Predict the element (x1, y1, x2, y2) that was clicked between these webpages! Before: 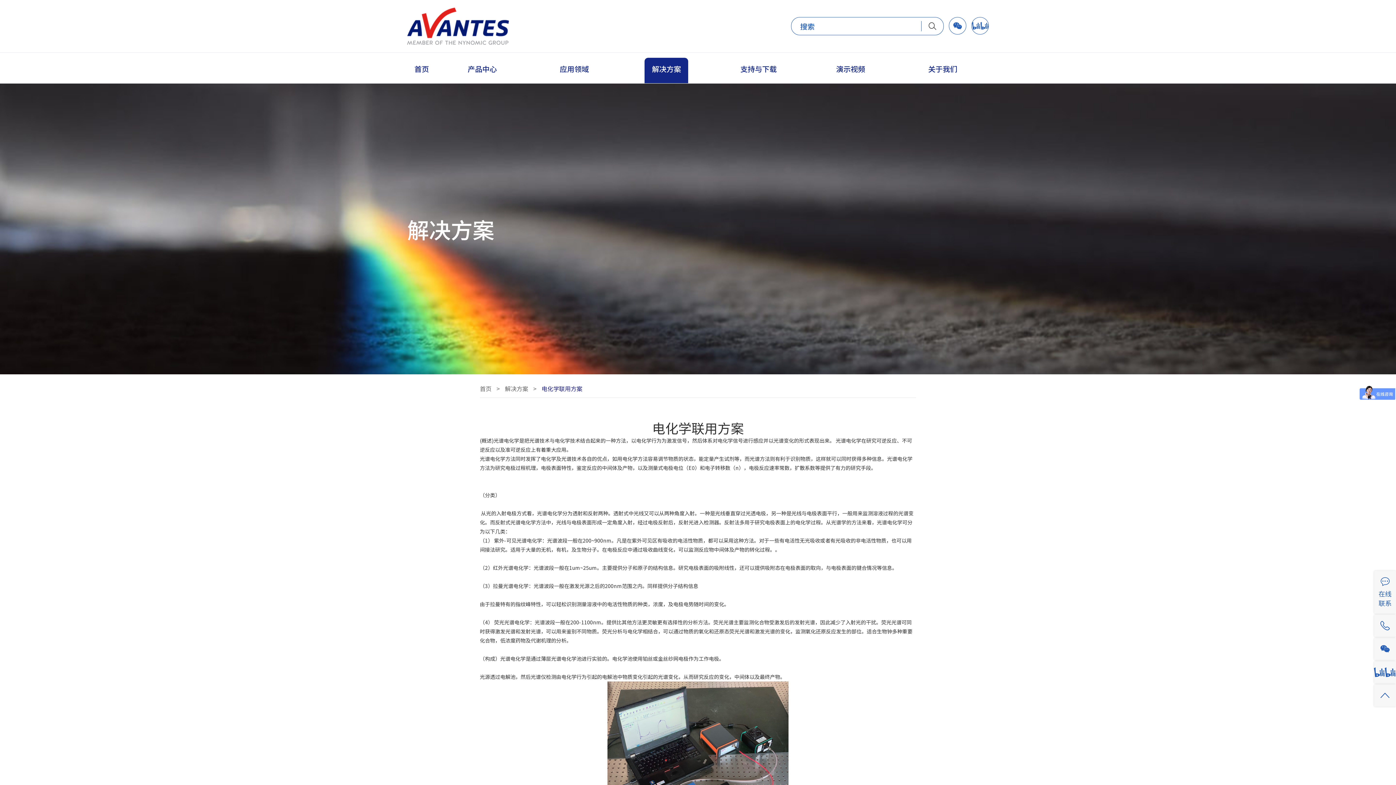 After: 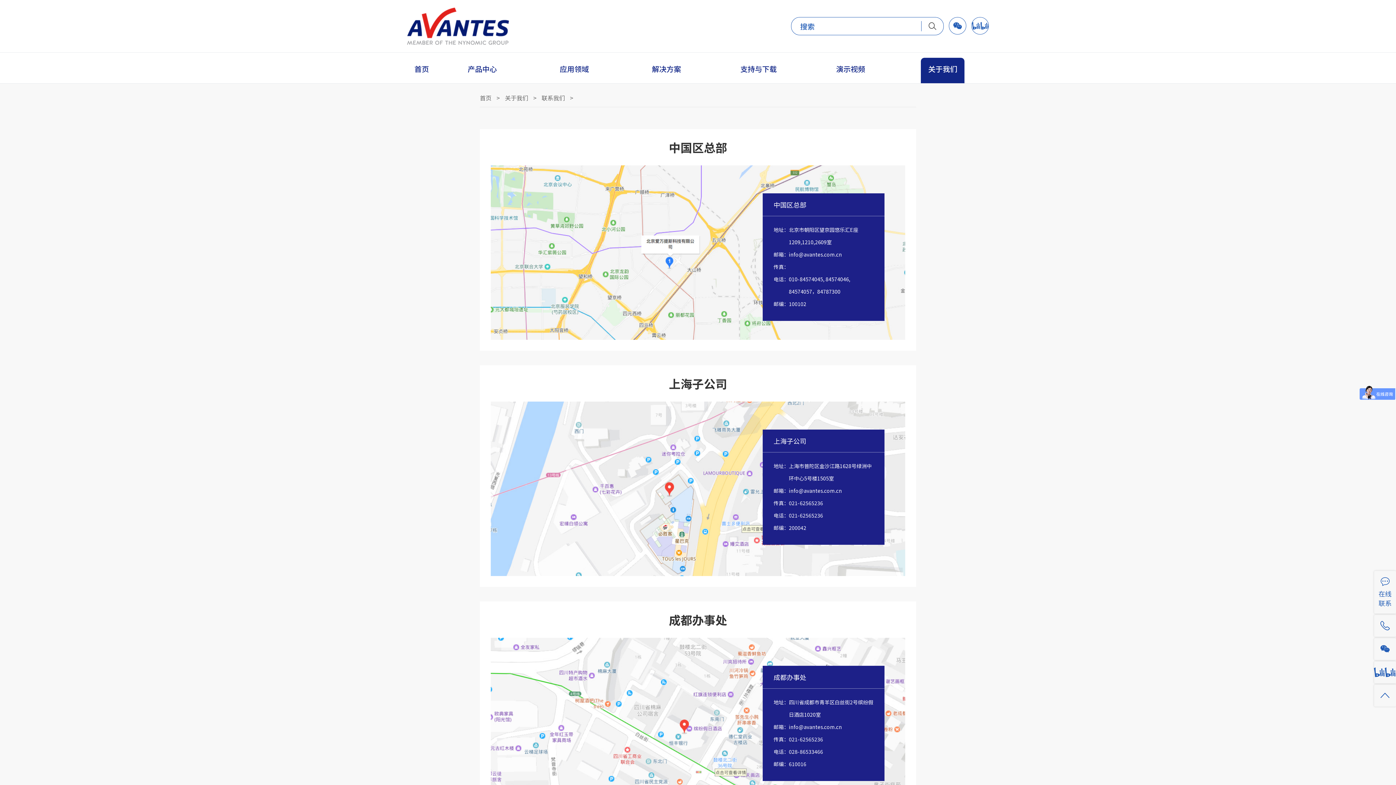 Action: bbox: (1374, 615, 1396, 637)